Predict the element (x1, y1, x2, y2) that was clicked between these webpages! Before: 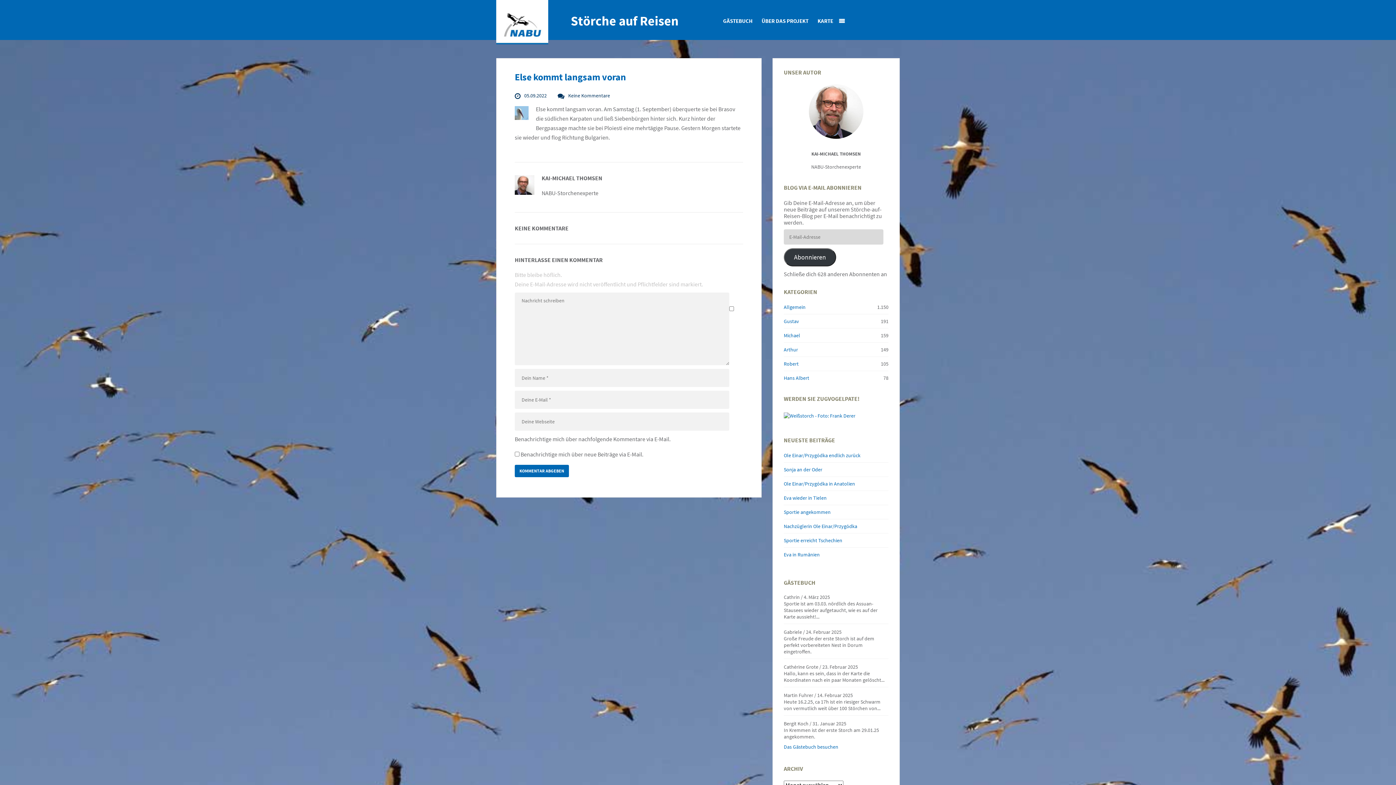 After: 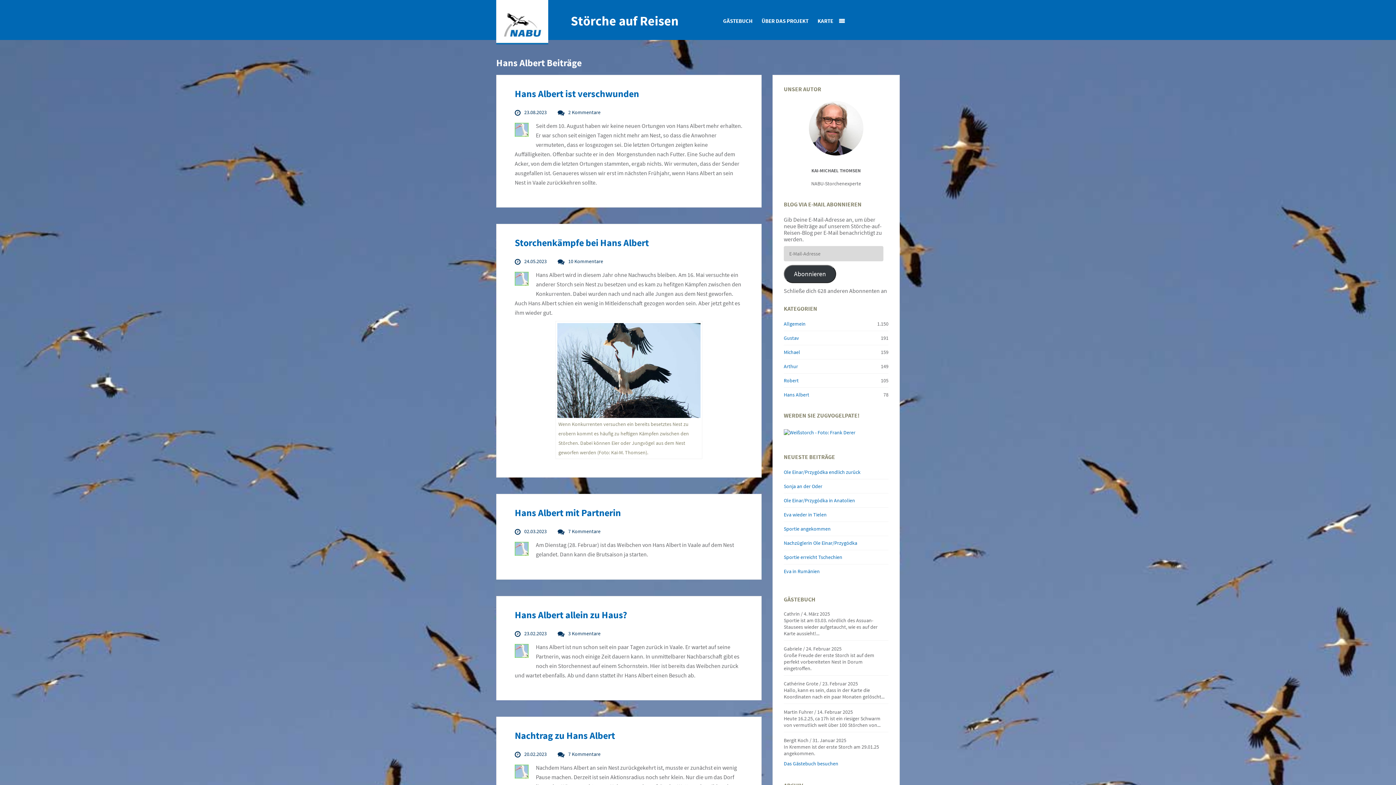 Action: bbox: (784, 374, 809, 381) label: Hans Albert